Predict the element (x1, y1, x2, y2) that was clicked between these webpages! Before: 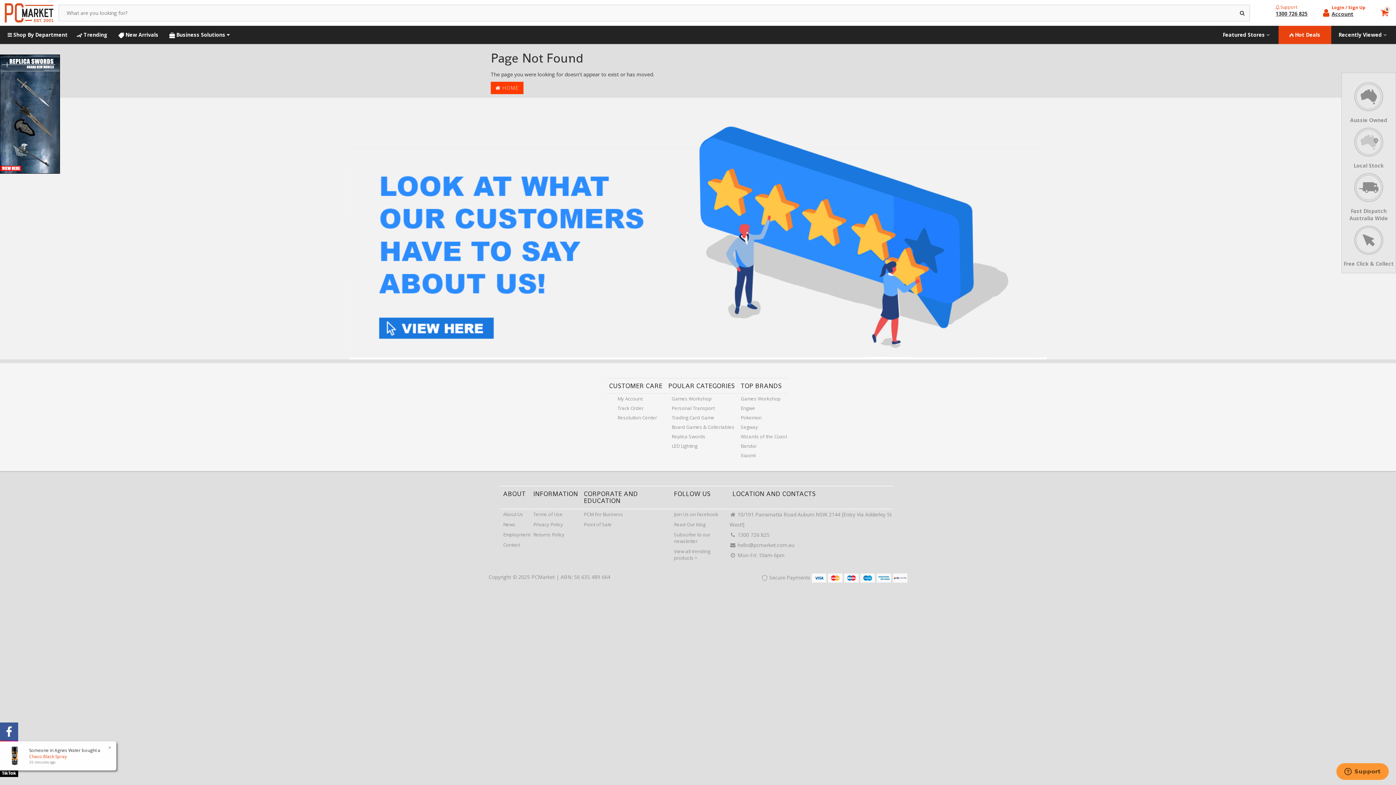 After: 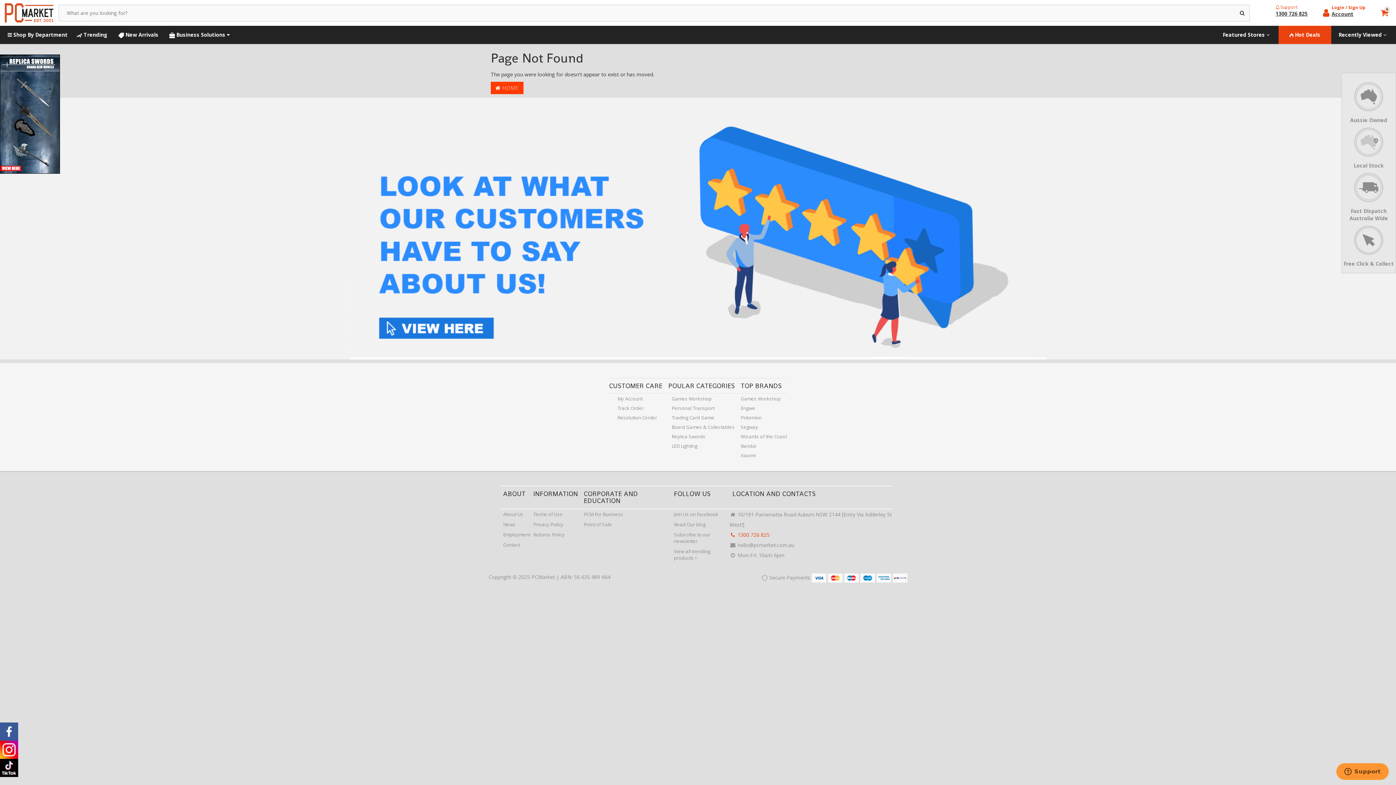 Action: label:  1300 726 825 bbox: (729, 531, 769, 538)